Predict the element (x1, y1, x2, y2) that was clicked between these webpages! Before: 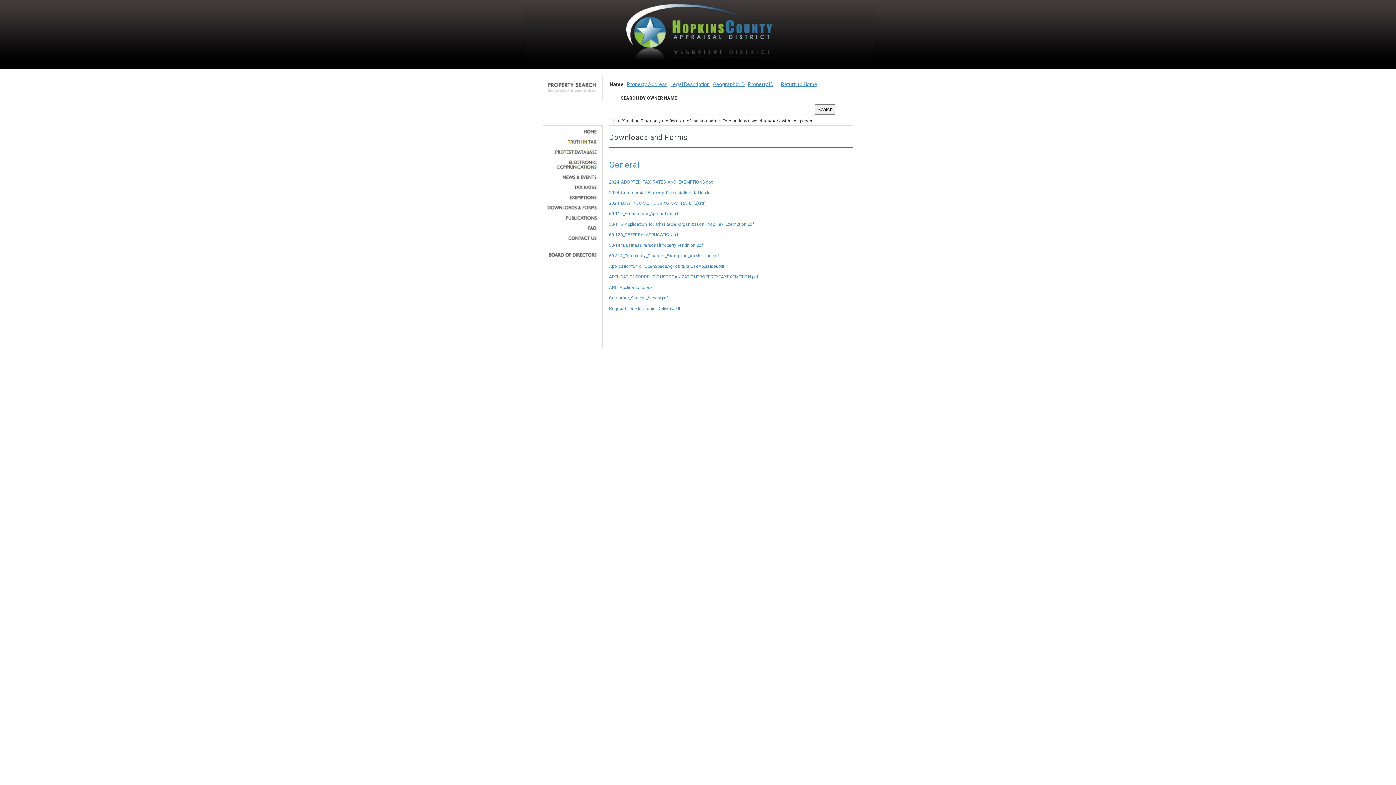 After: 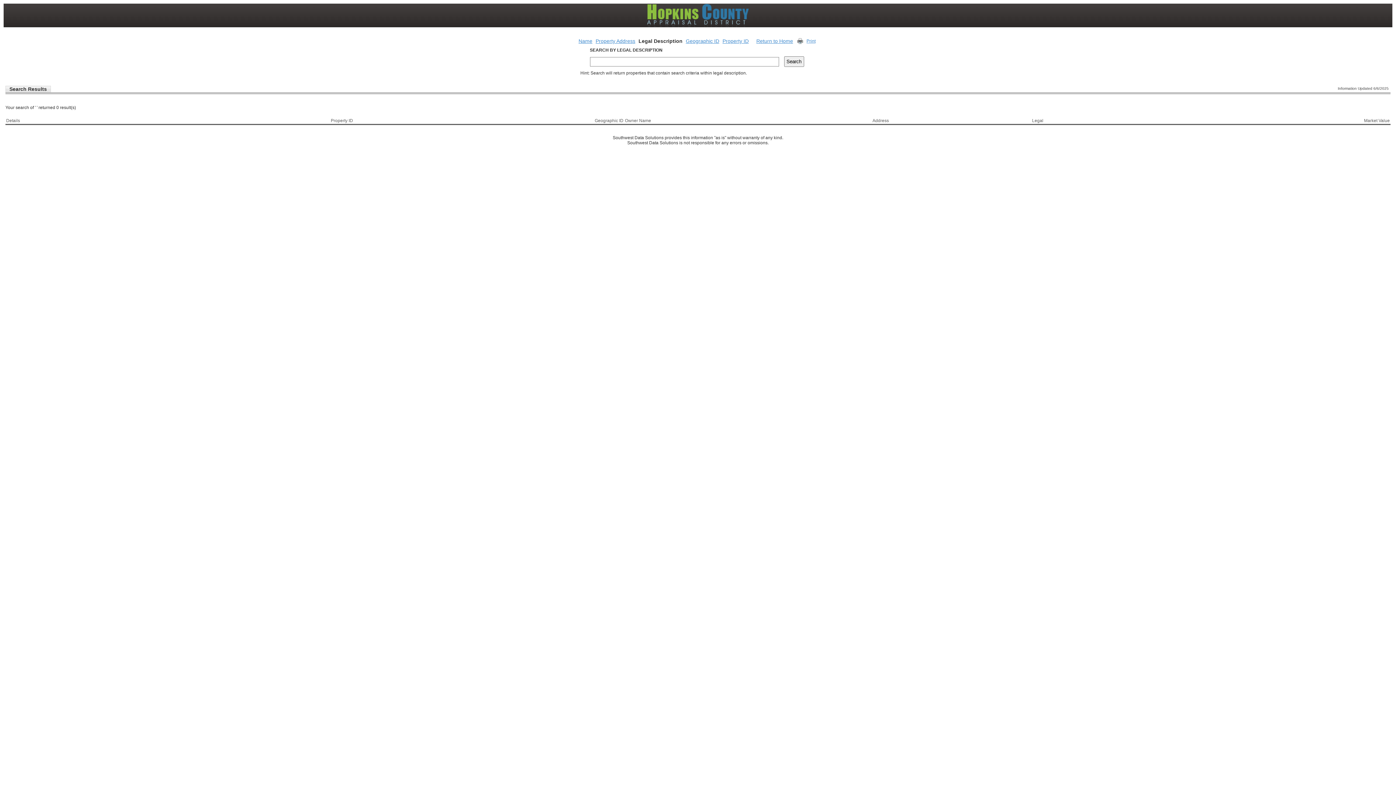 Action: label: Legal Description bbox: (670, 81, 710, 87)